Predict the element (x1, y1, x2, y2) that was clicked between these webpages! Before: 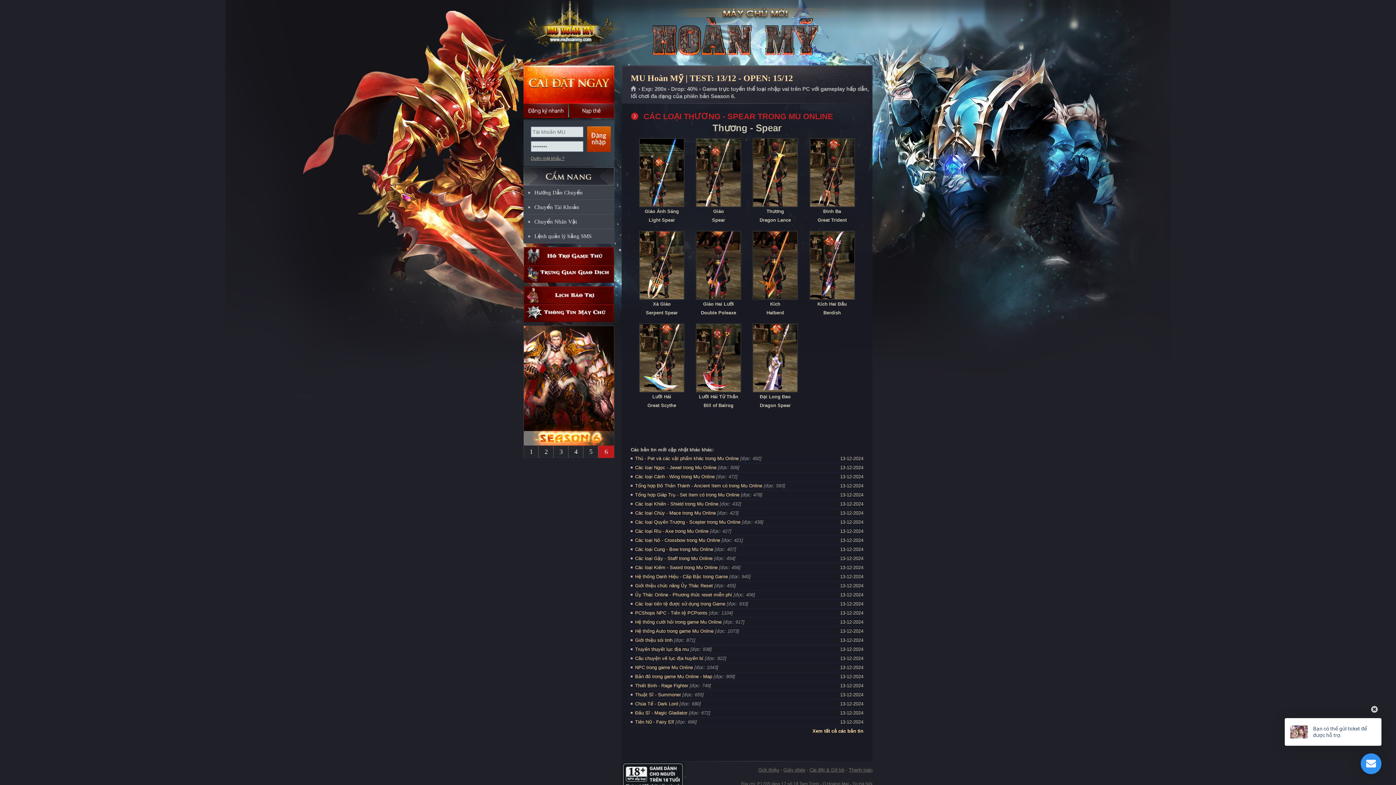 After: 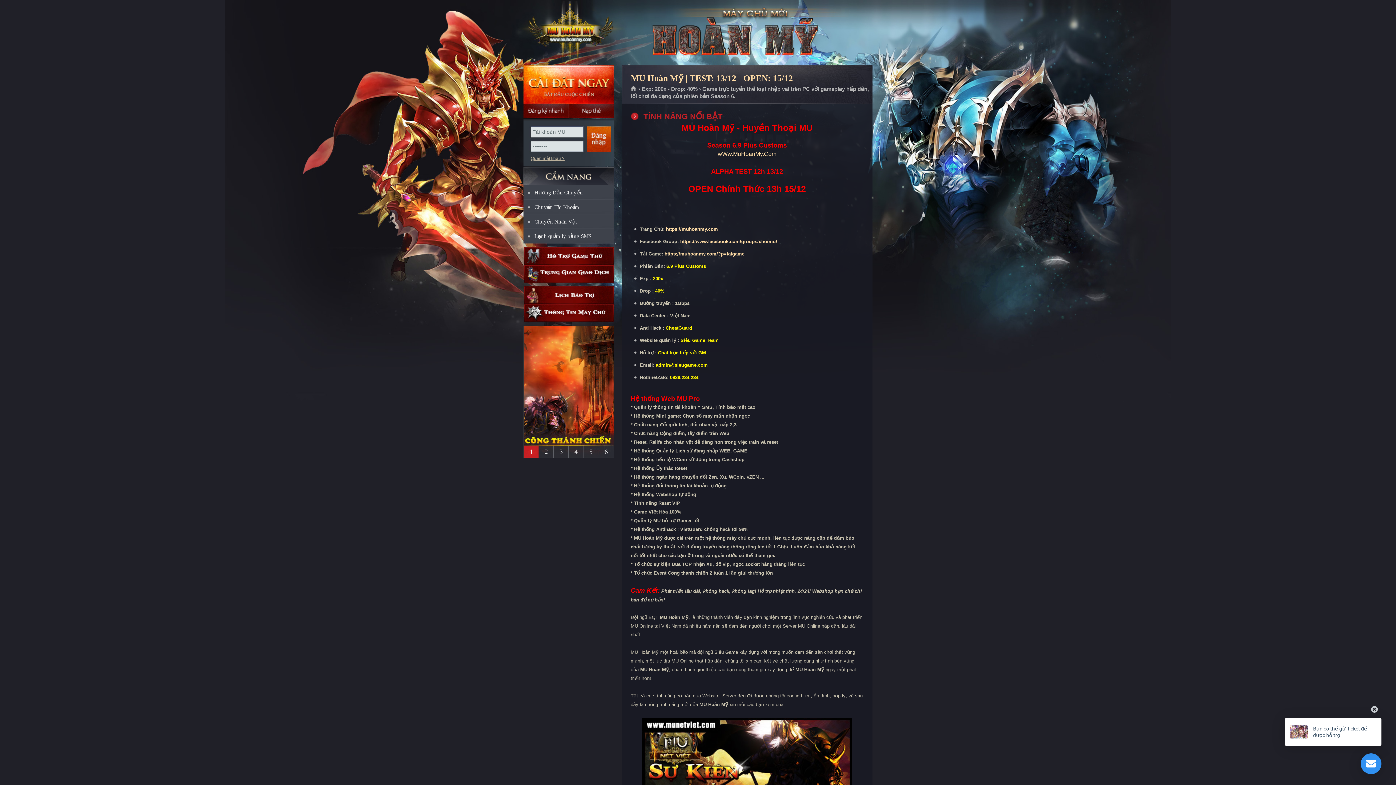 Action: label: Tính Năng bbox: (563, 767, 618, 785)